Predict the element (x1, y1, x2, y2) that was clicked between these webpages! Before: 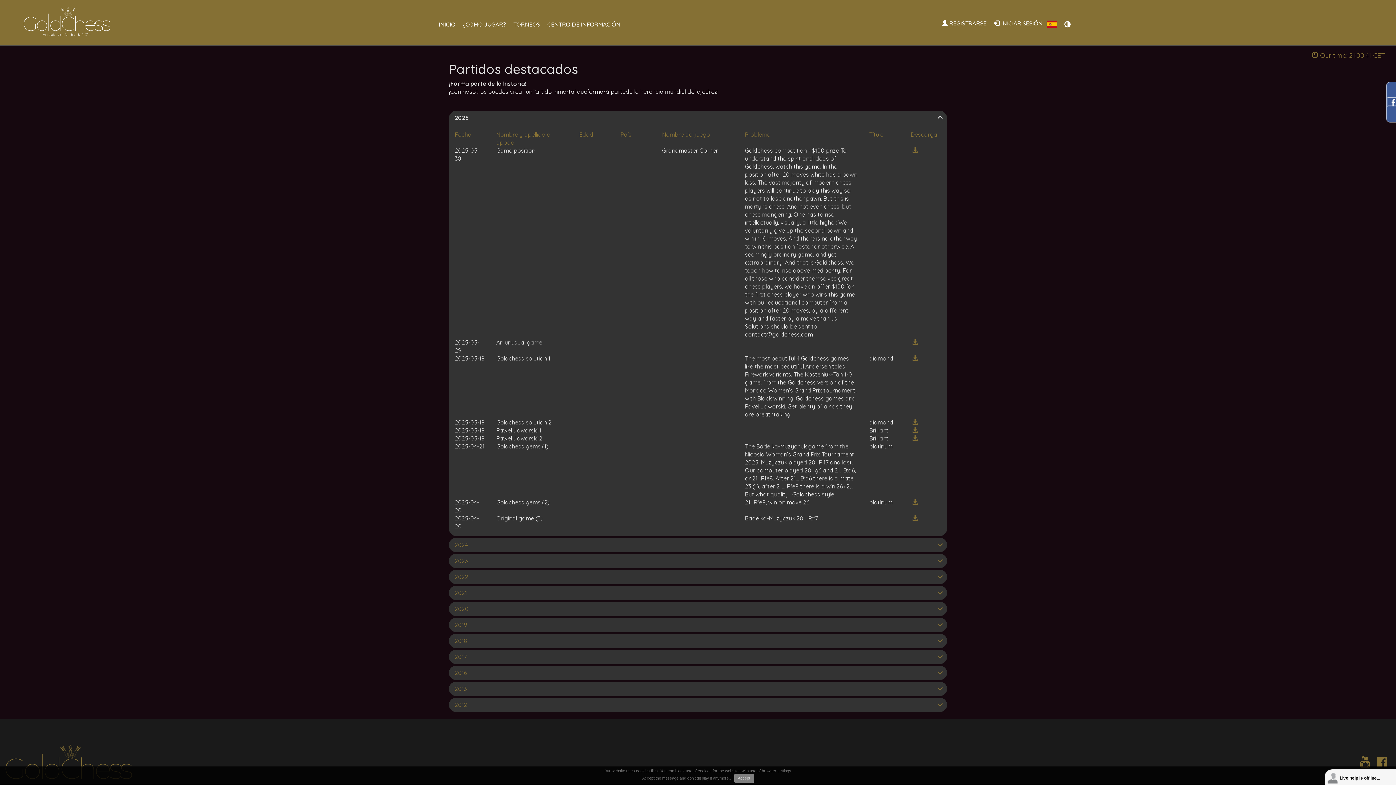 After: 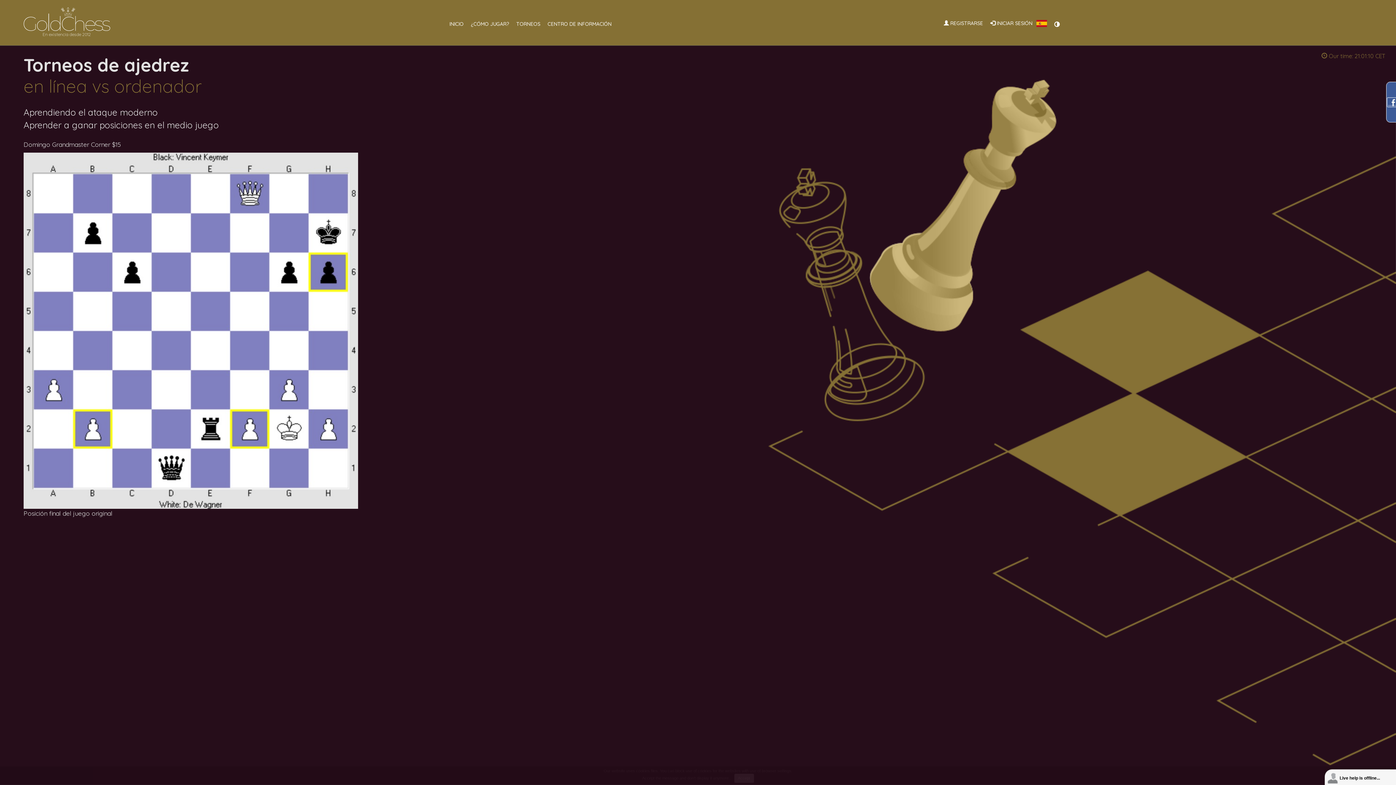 Action: label: En existencia desde 2012 bbox: (18, 0, 115, 45)